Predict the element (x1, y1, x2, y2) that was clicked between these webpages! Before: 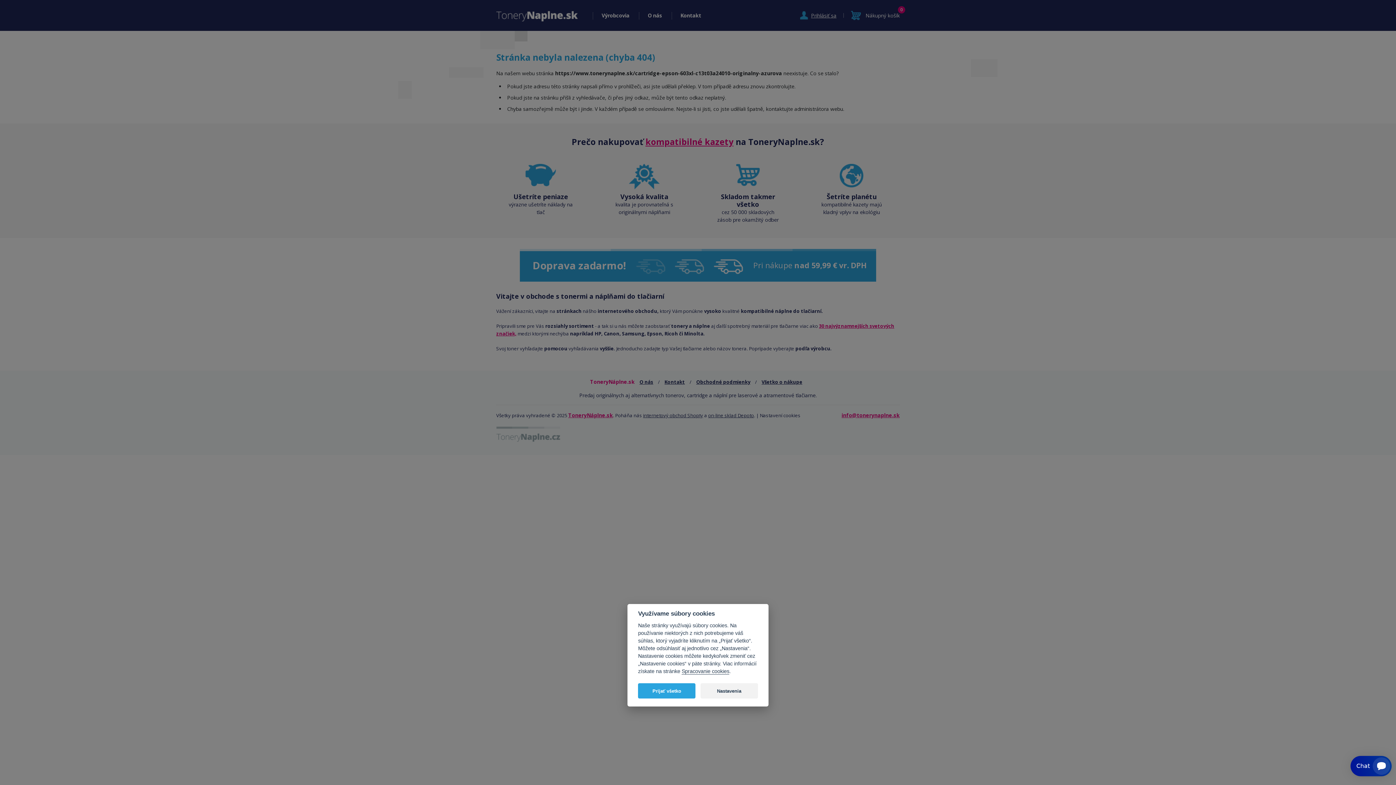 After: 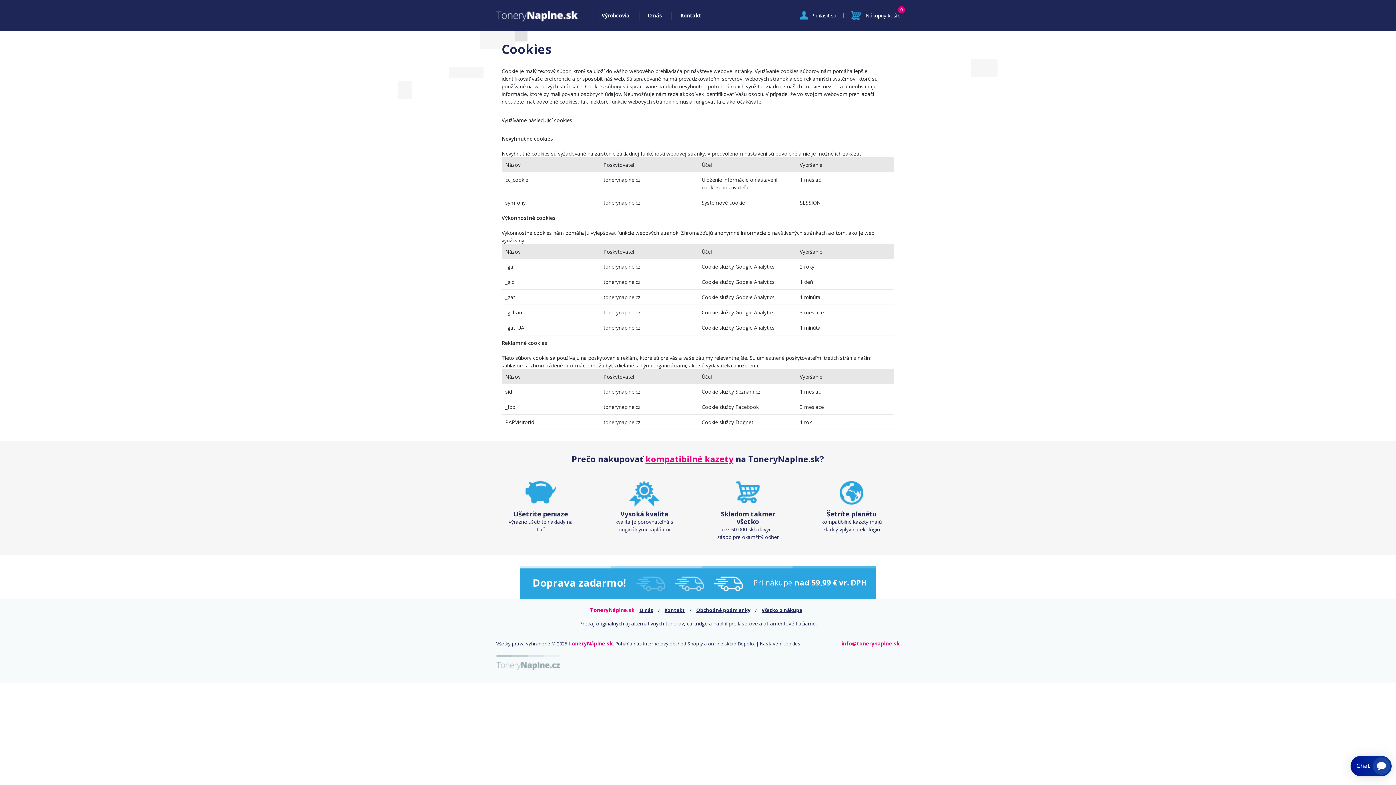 Action: bbox: (681, 668, 729, 674) label: Spracovanie cookies